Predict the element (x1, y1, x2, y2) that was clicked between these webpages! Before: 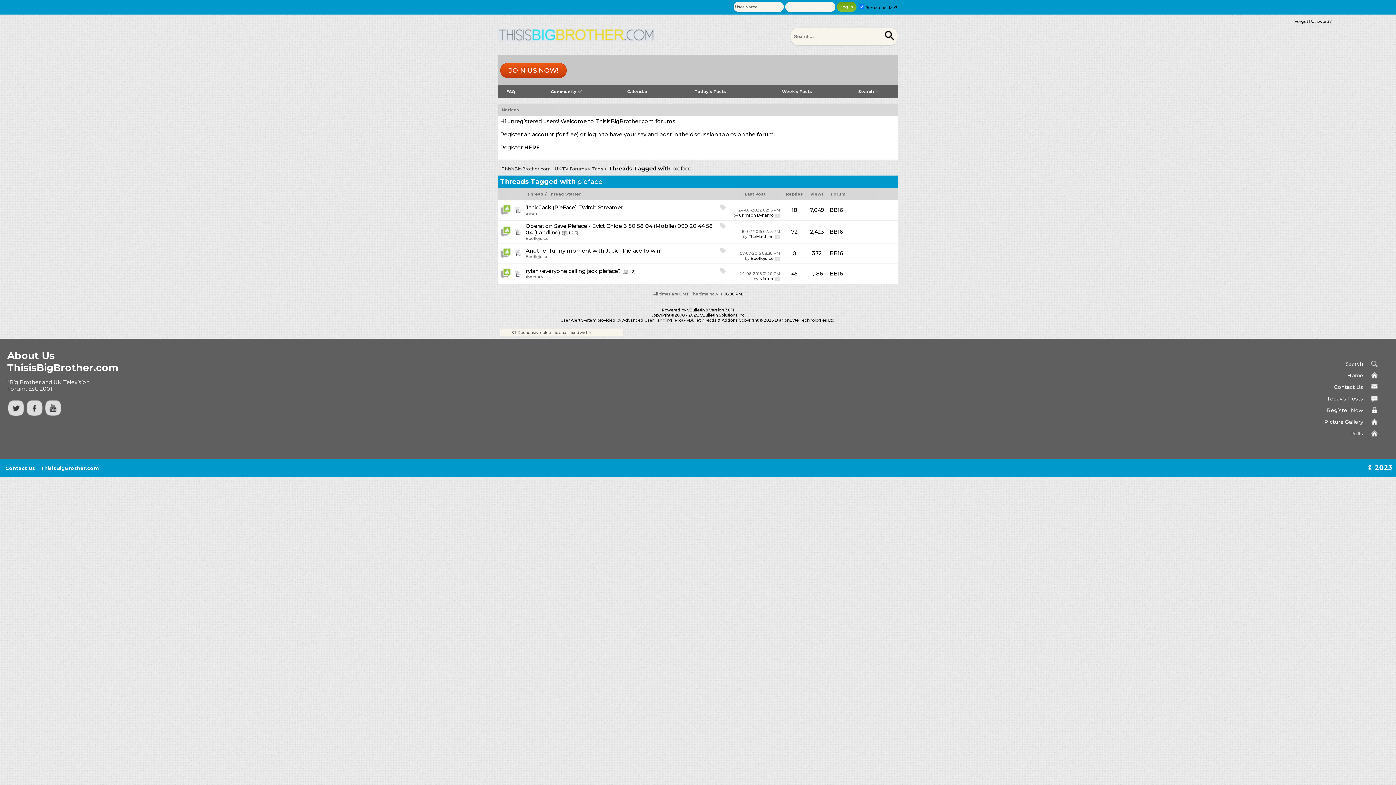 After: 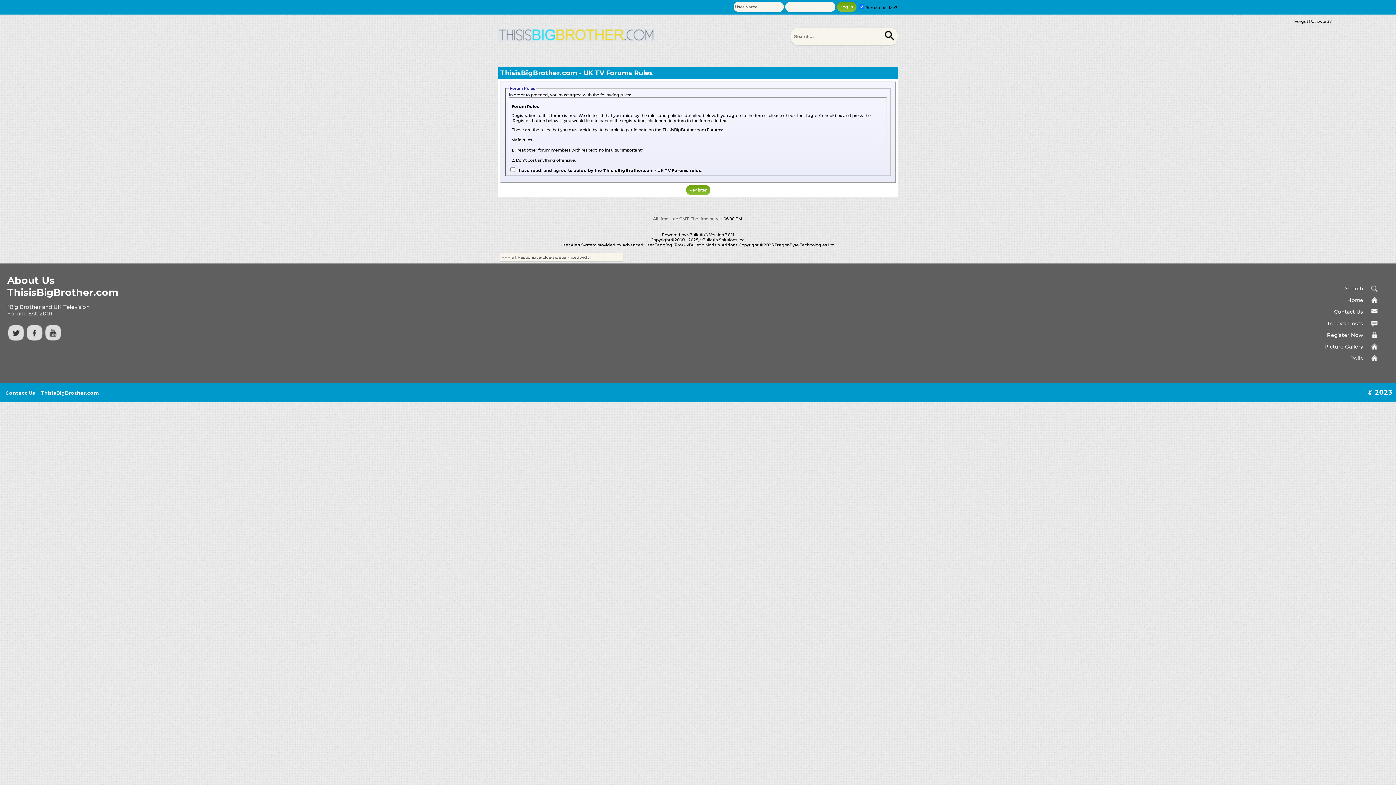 Action: bbox: (500, 62, 566, 78) label: JOIN US NOW!